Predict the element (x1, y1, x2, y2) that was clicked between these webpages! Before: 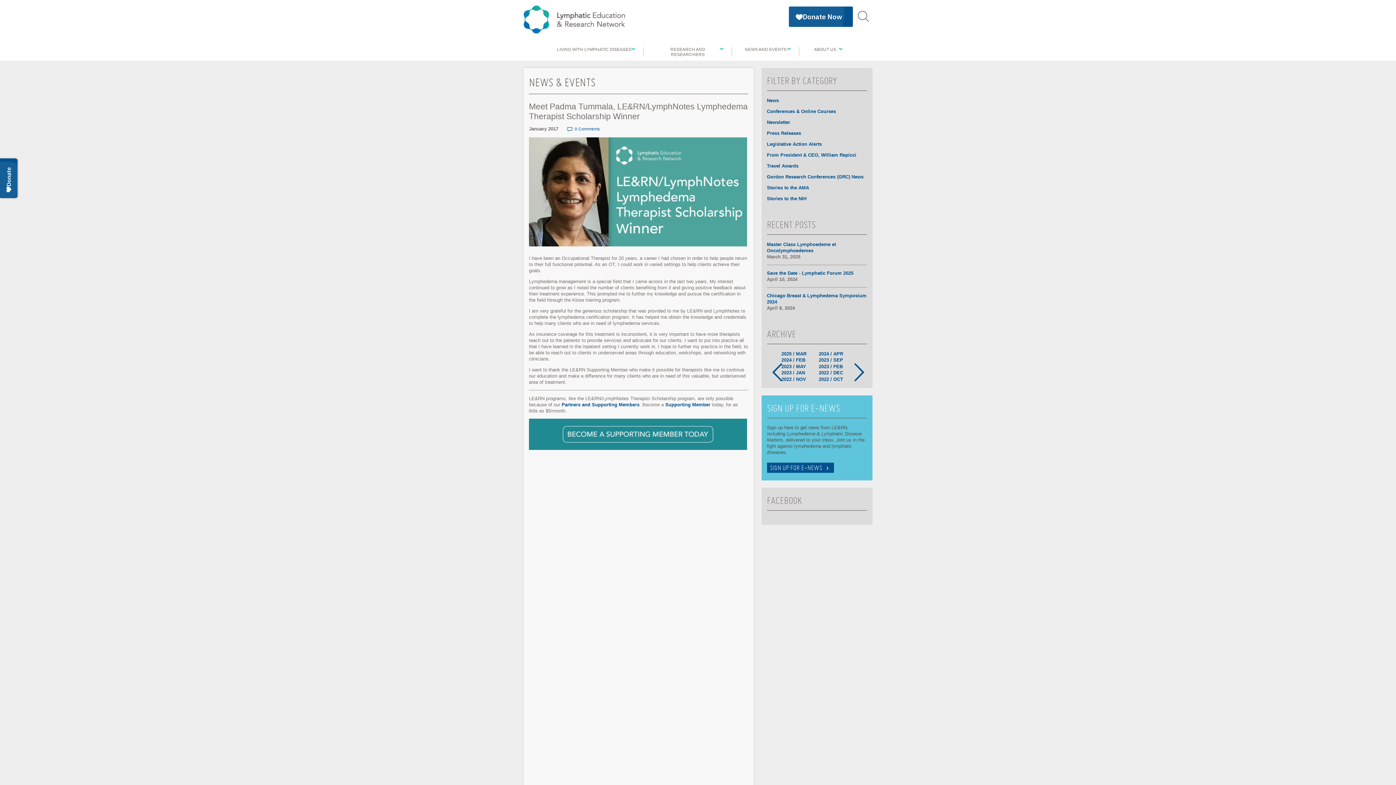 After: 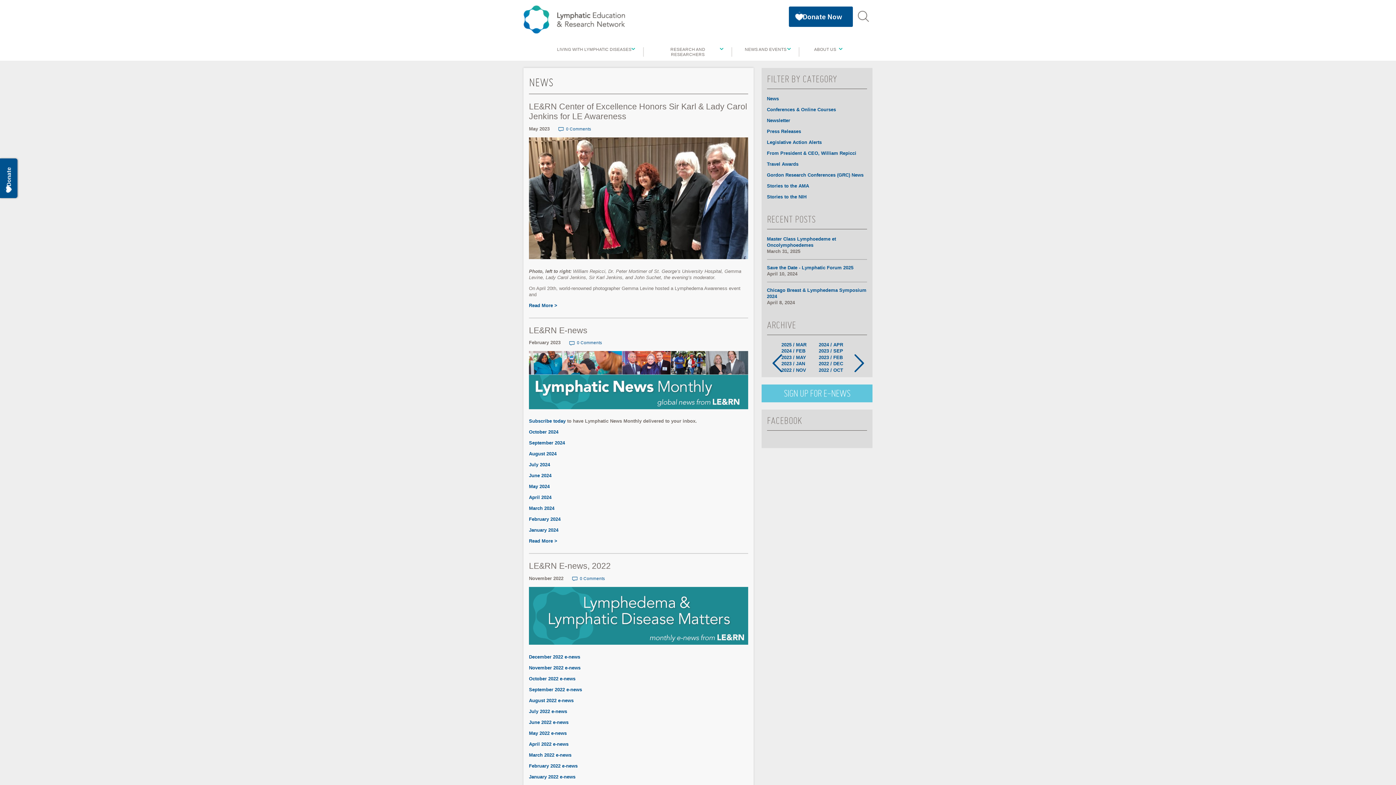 Action: label: 2023 / SEP bbox: (819, 357, 856, 363)